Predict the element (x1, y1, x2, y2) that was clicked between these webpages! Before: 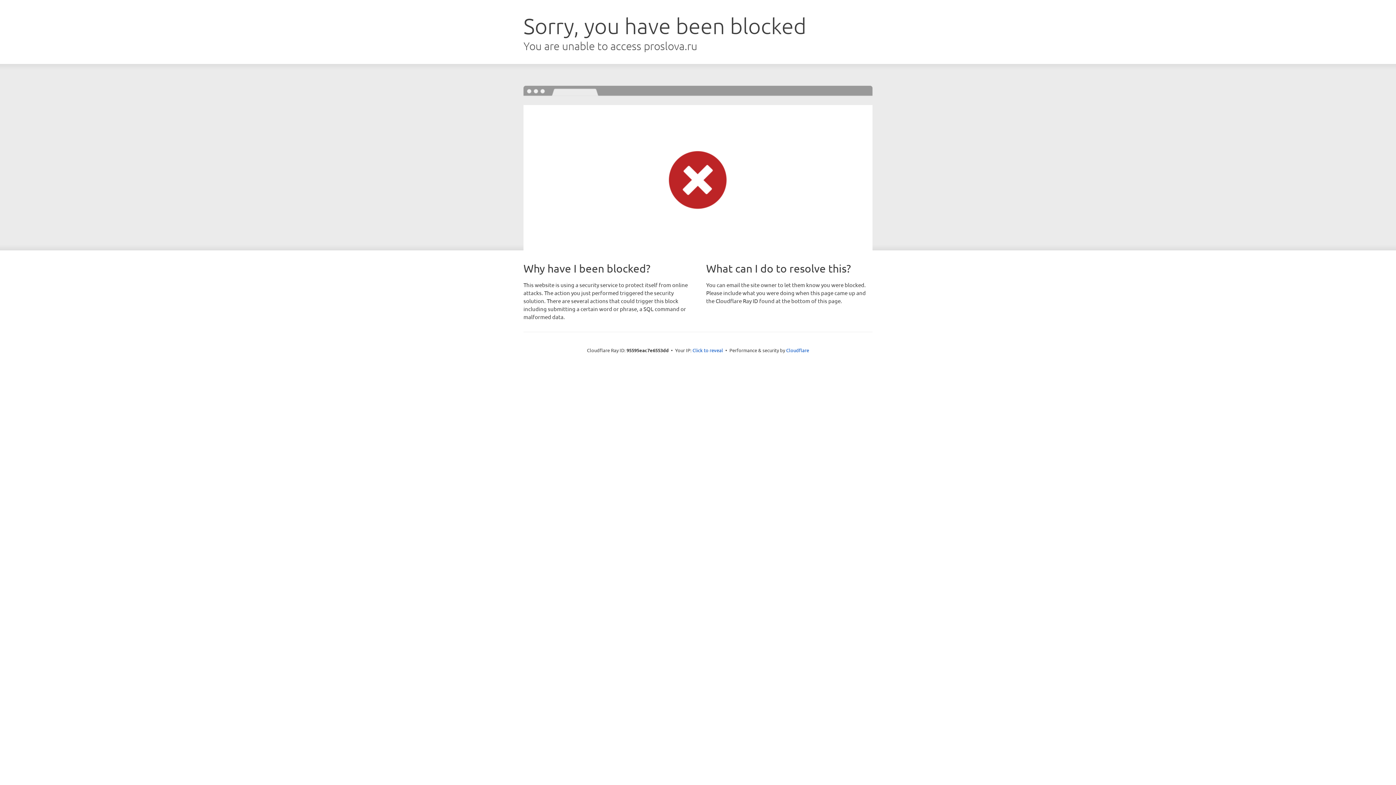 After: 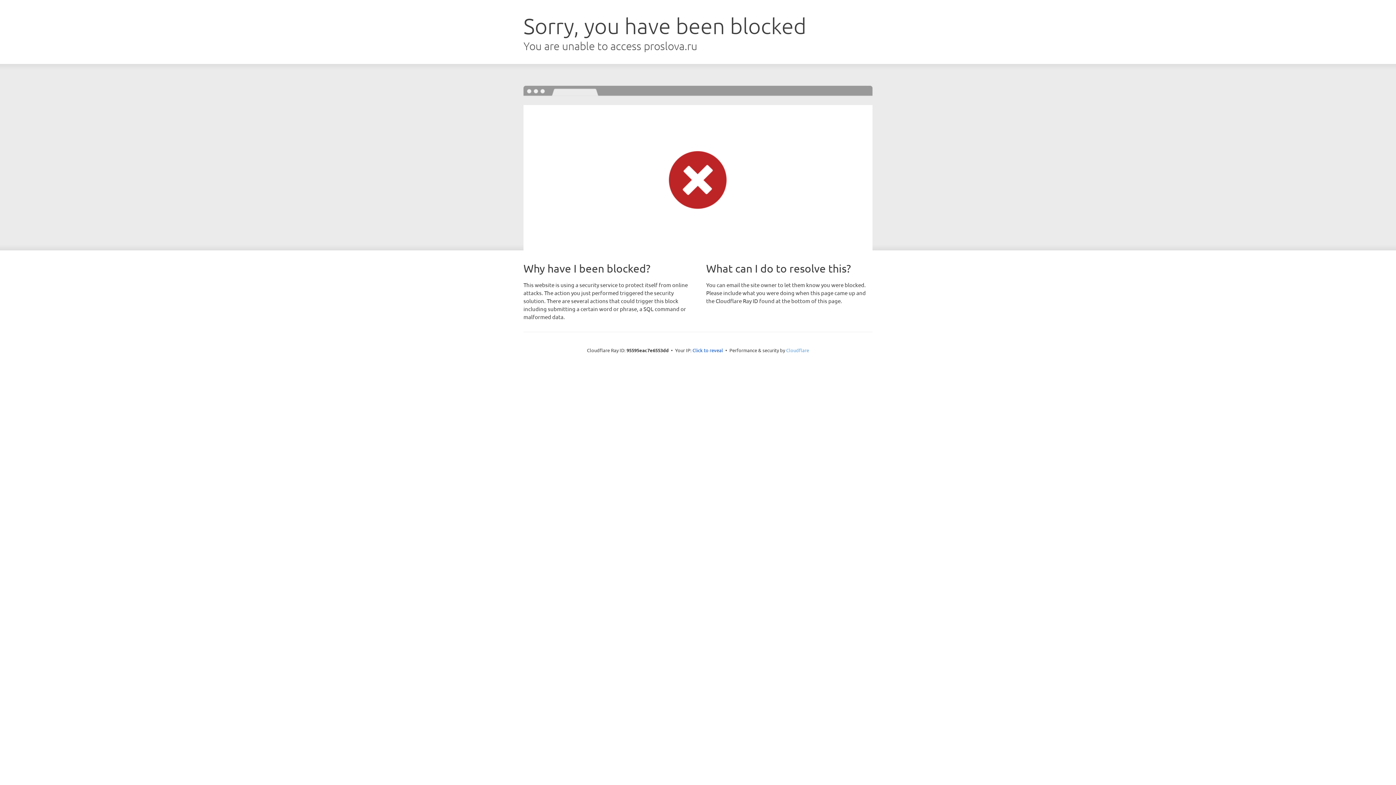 Action: label: Cloudflare bbox: (786, 347, 809, 353)